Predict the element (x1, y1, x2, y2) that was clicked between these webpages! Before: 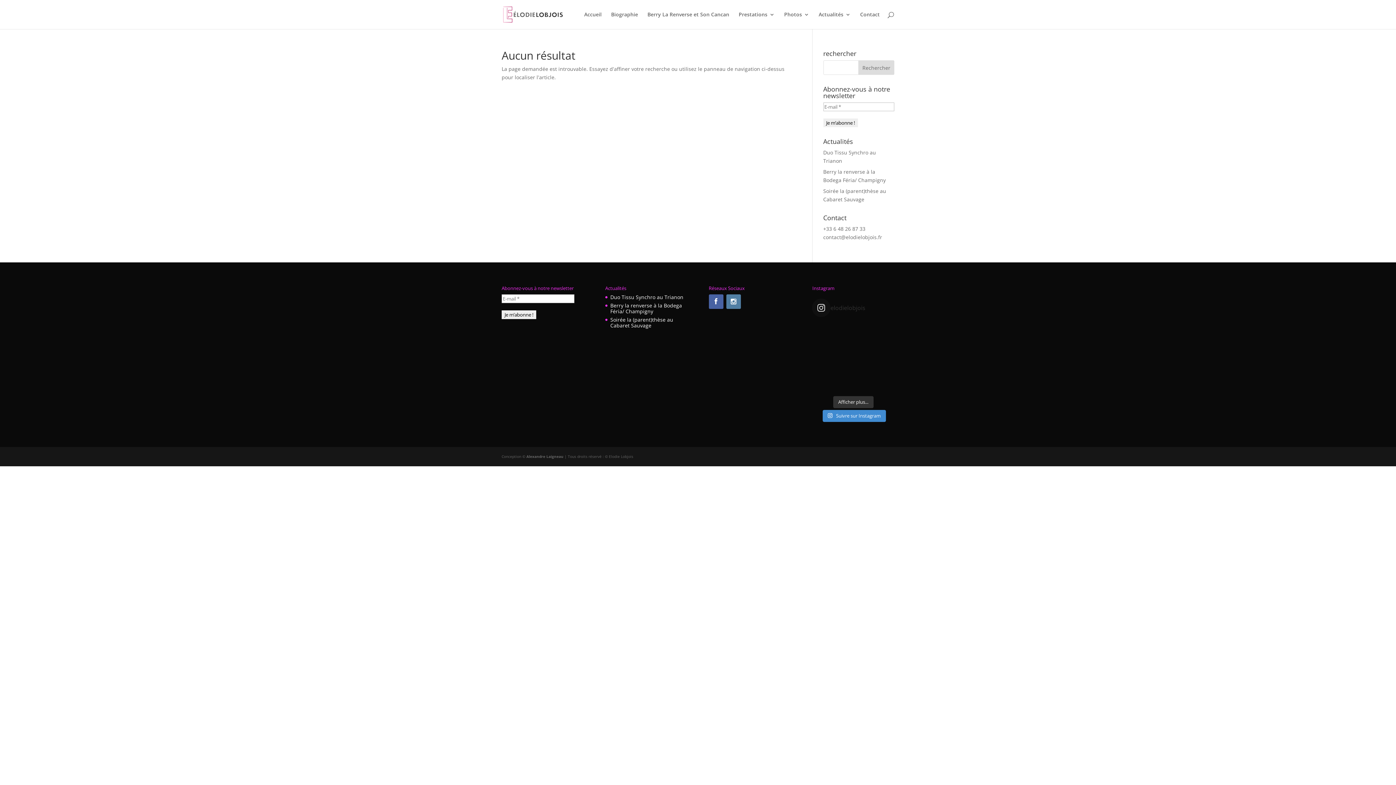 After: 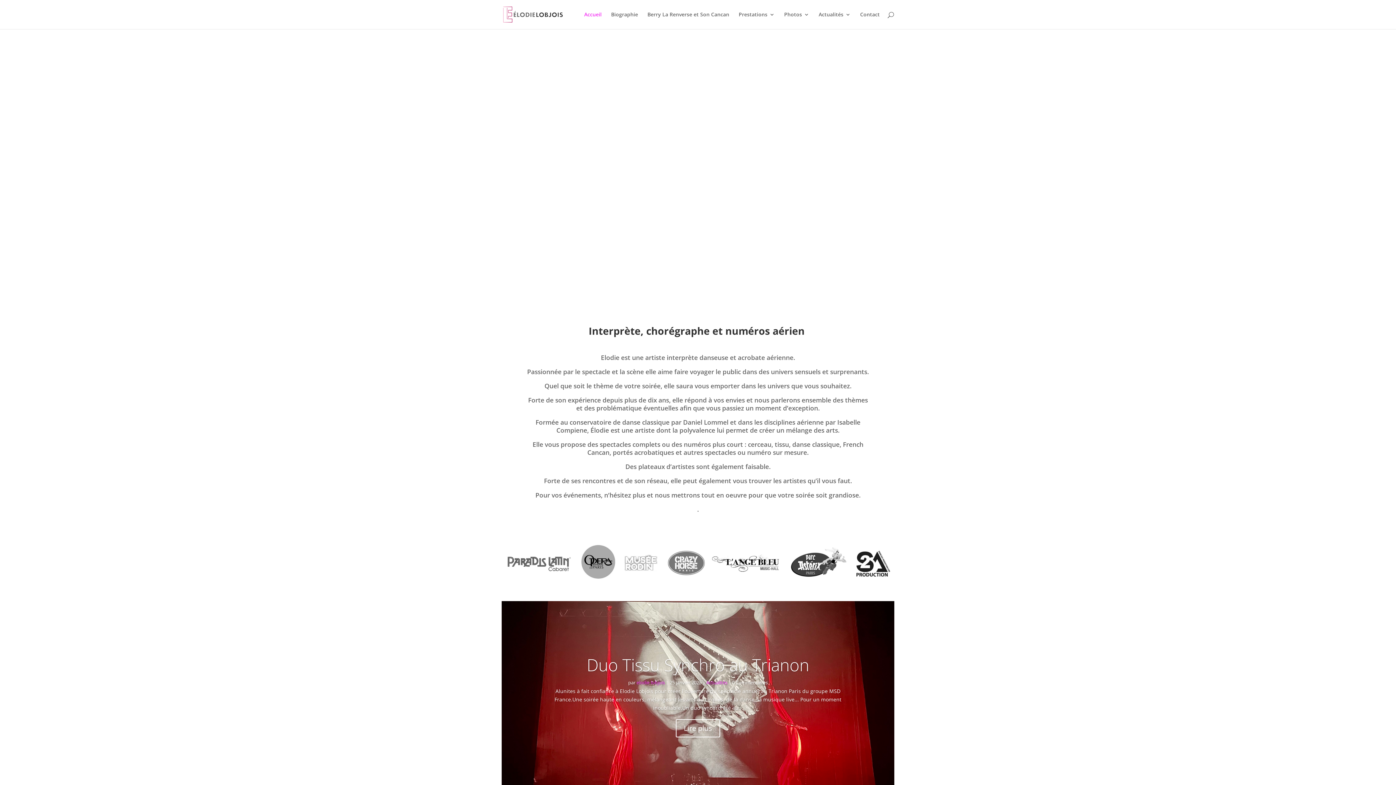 Action: bbox: (503, 10, 562, 17)